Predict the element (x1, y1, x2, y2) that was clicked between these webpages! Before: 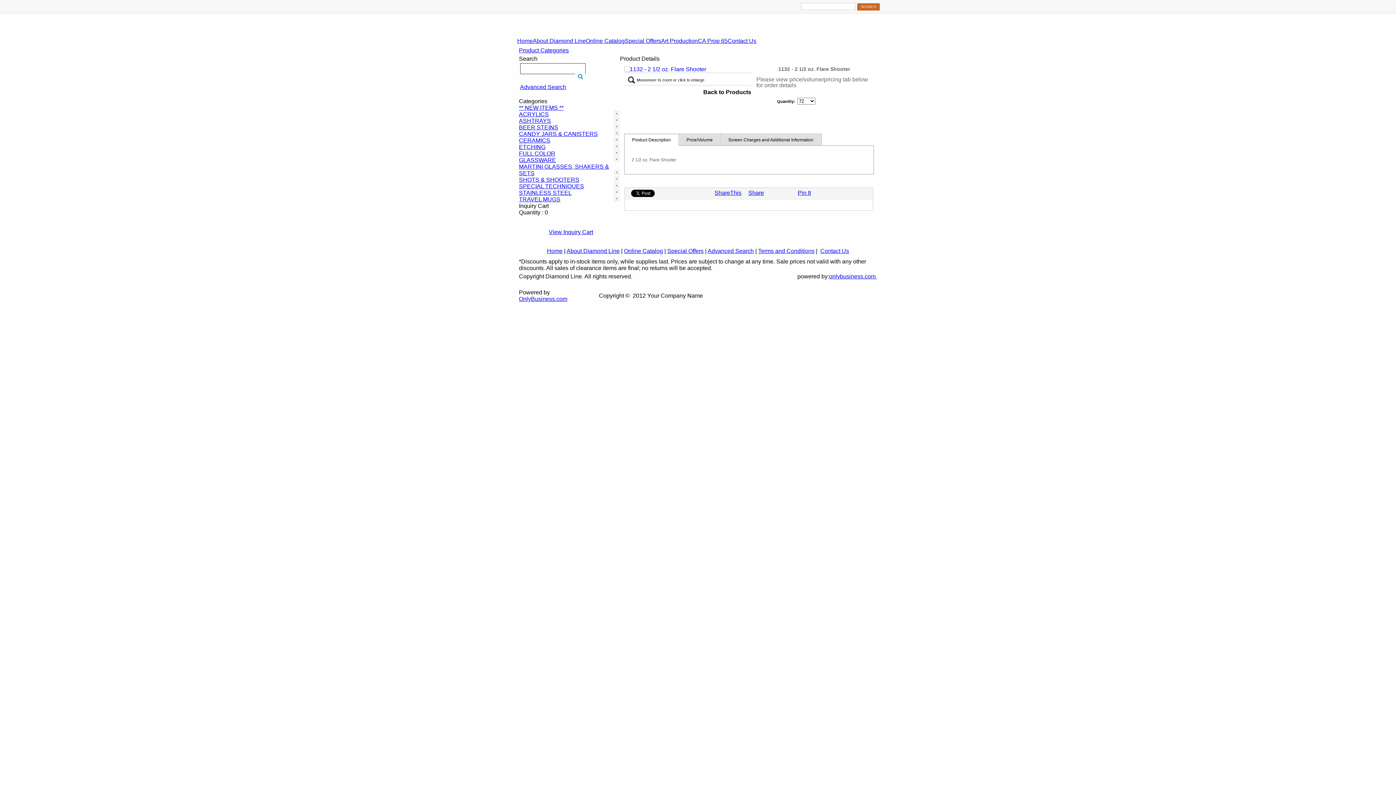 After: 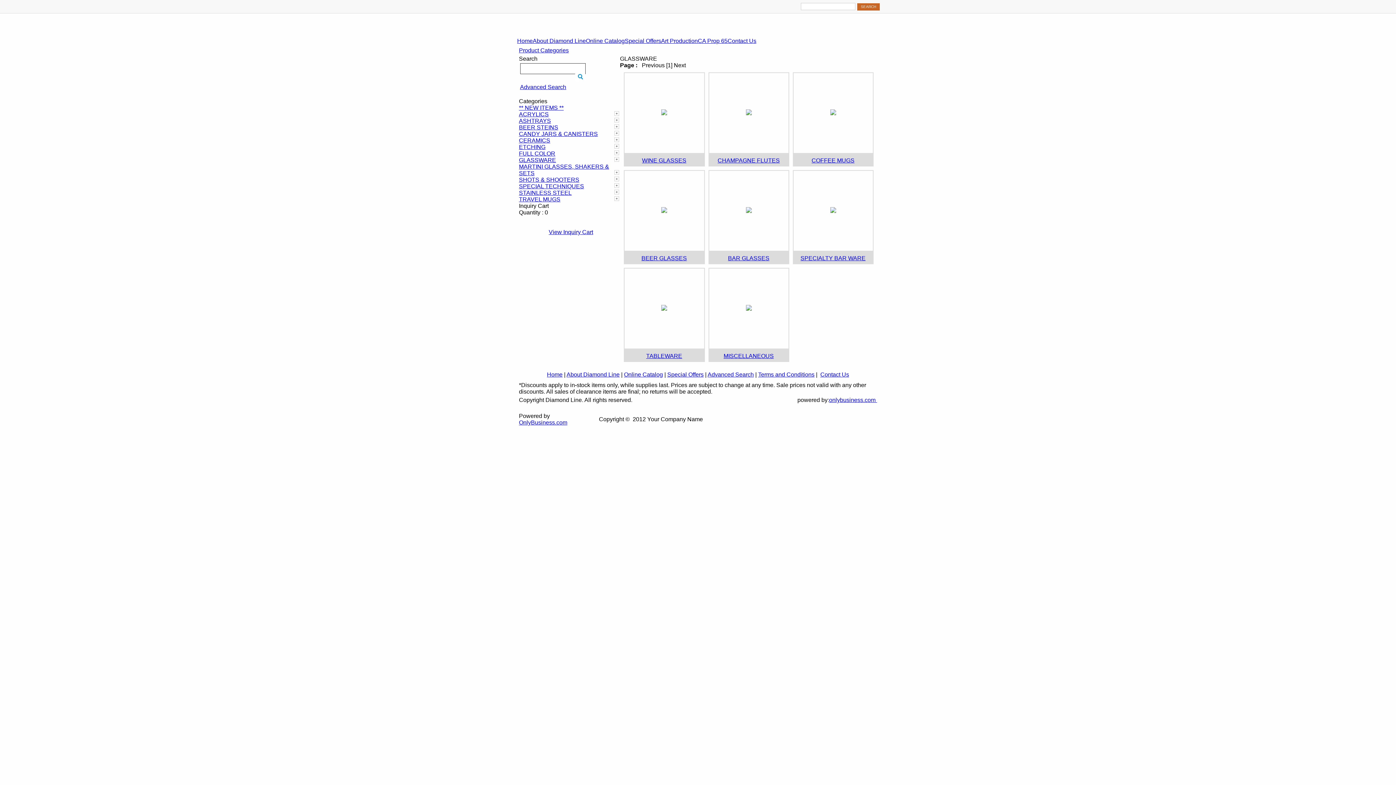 Action: bbox: (519, 157, 556, 163) label: GLASSWARE